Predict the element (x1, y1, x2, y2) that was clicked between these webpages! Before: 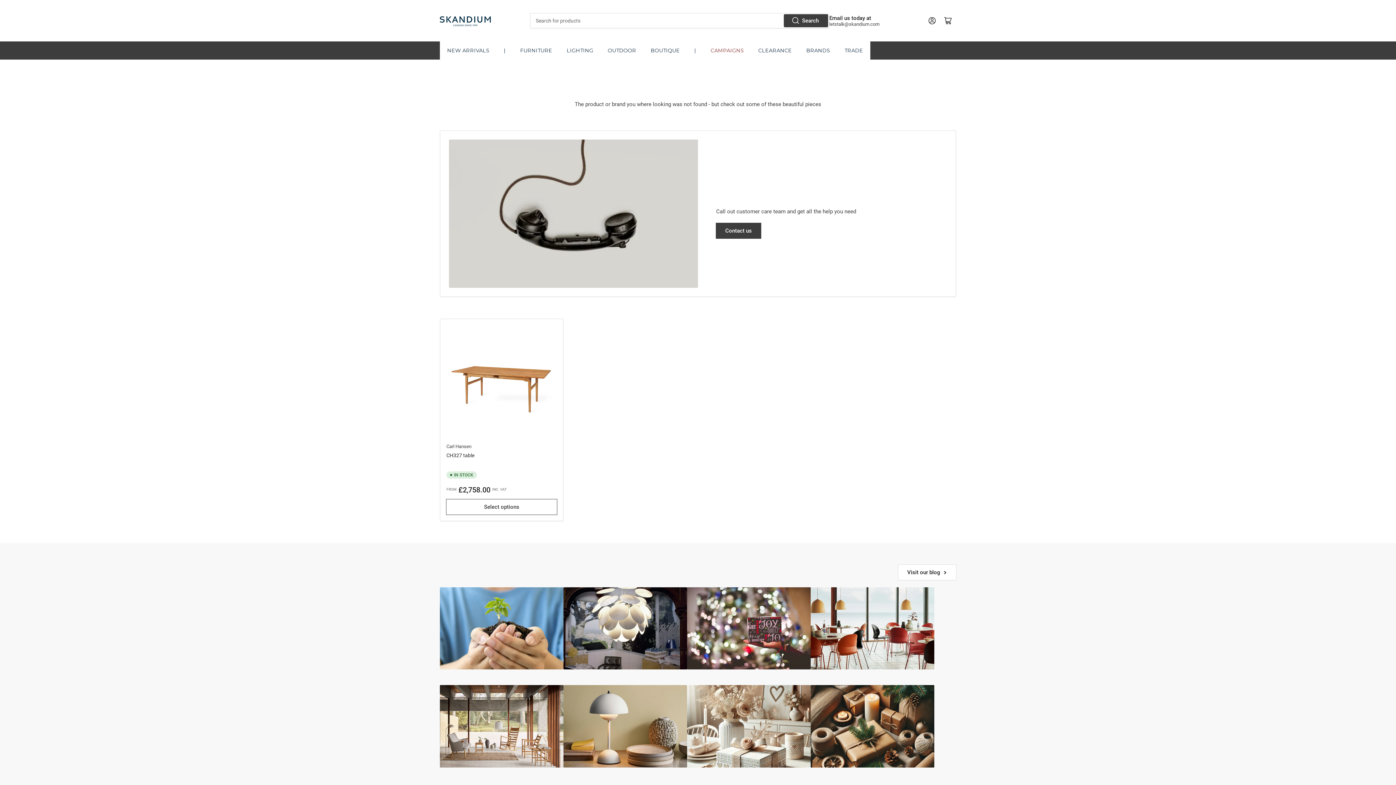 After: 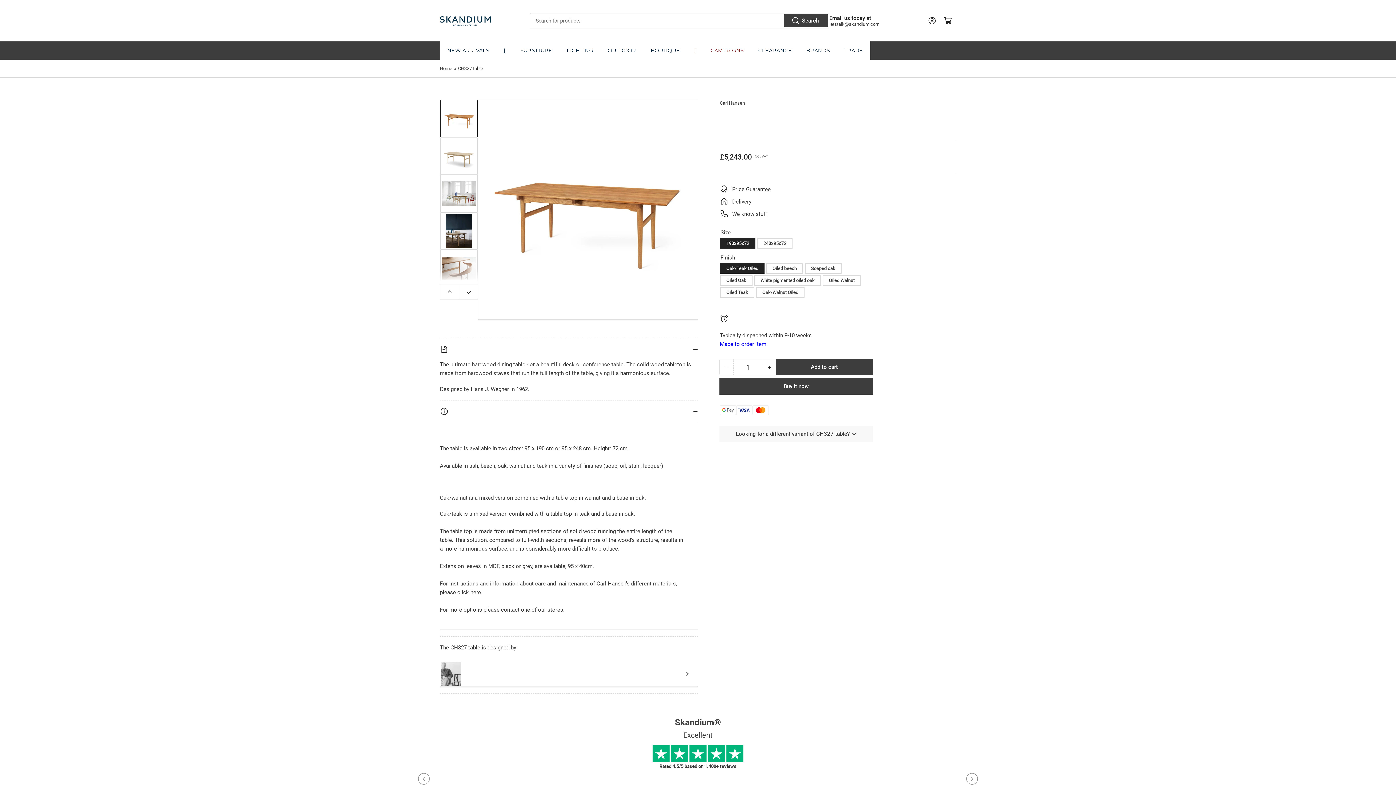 Action: bbox: (446, 325, 557, 435)